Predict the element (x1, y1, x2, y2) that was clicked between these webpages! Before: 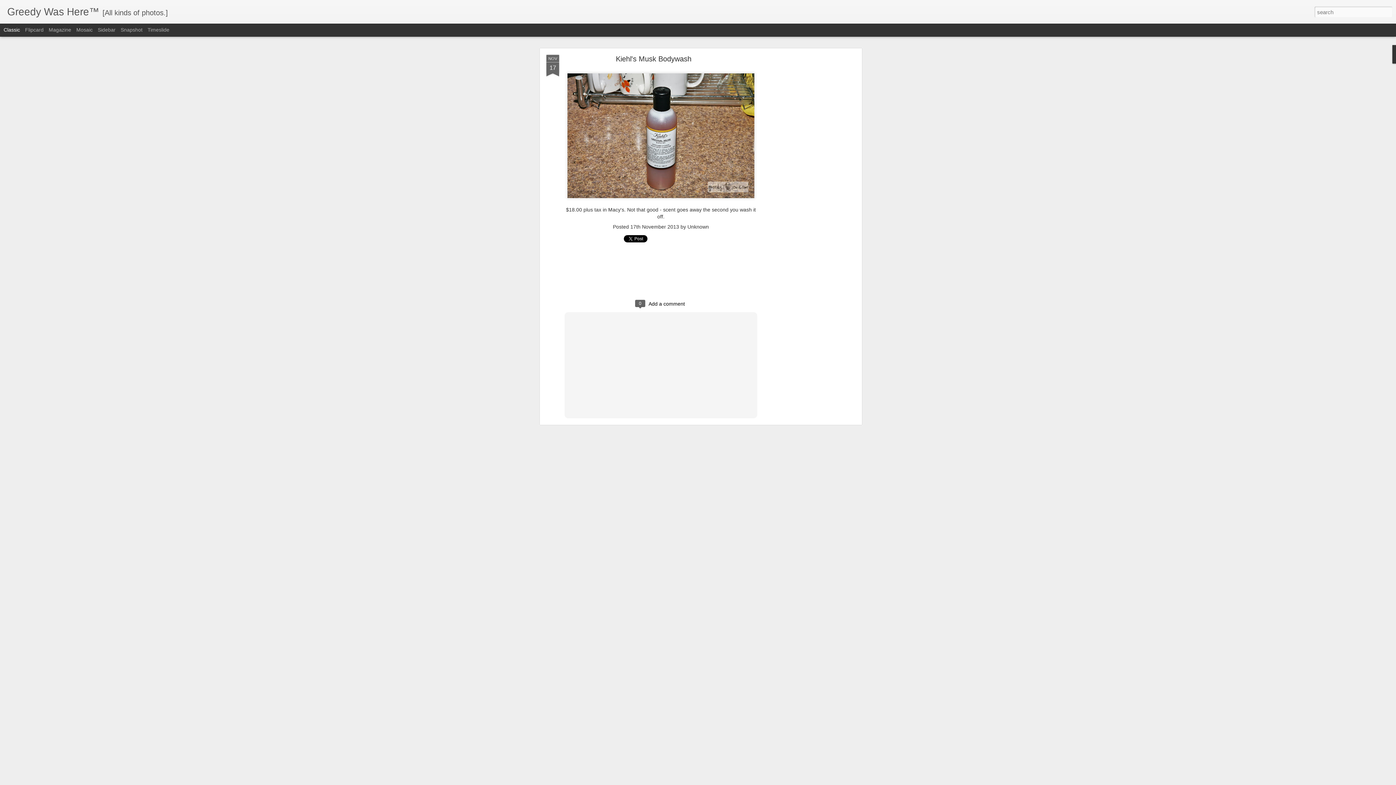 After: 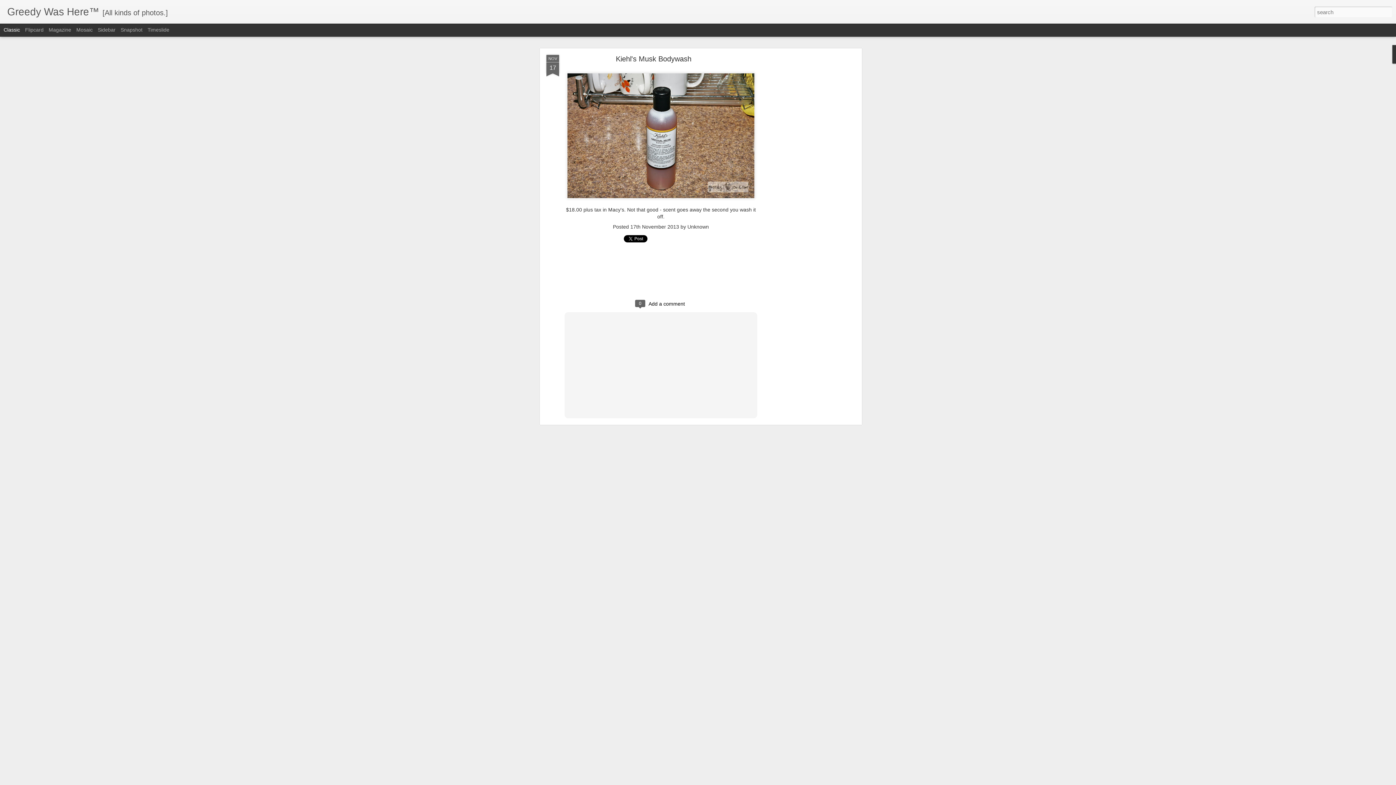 Action: label: Kiehl's Musk Bodywash bbox: (616, 54, 691, 62)